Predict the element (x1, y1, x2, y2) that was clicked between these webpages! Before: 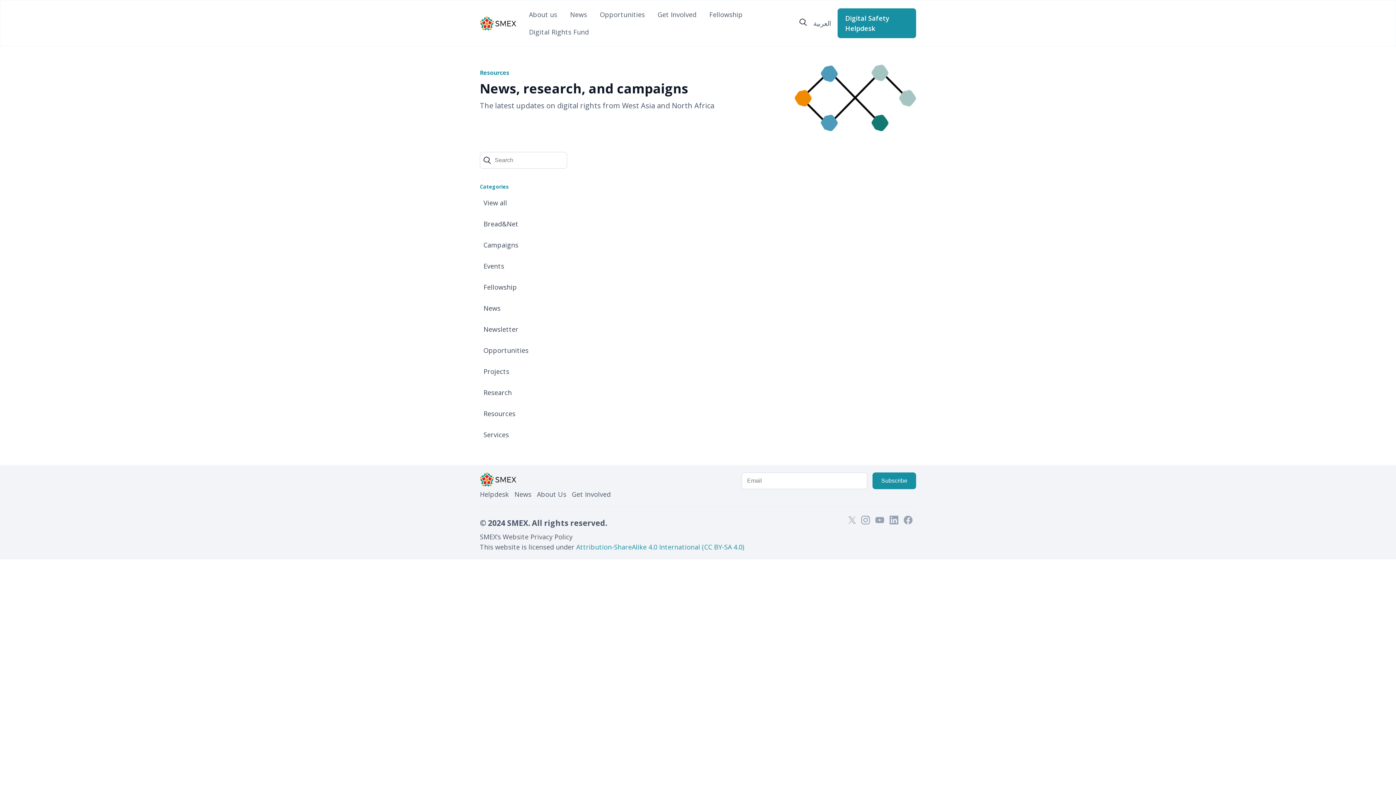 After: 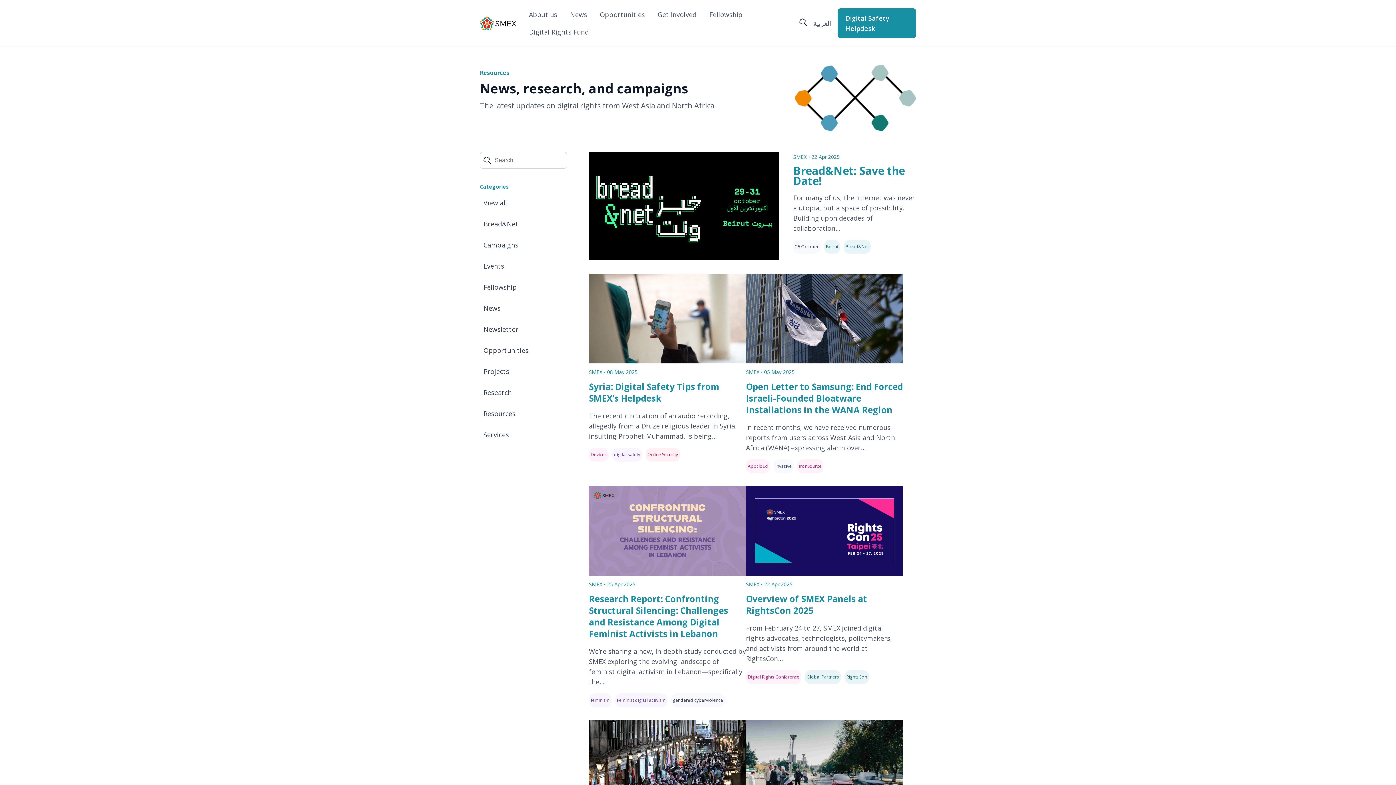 Action: label: View all bbox: (480, 194, 574, 211)